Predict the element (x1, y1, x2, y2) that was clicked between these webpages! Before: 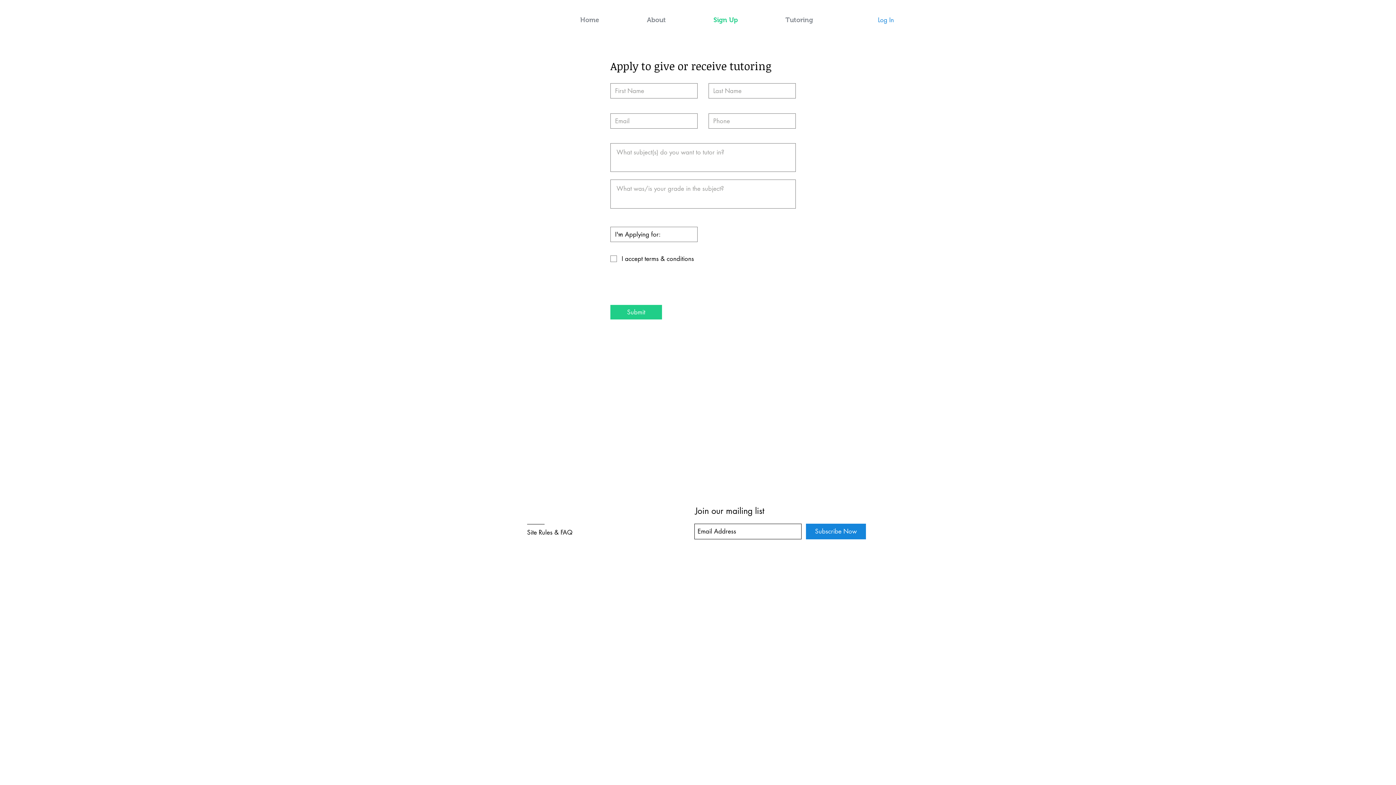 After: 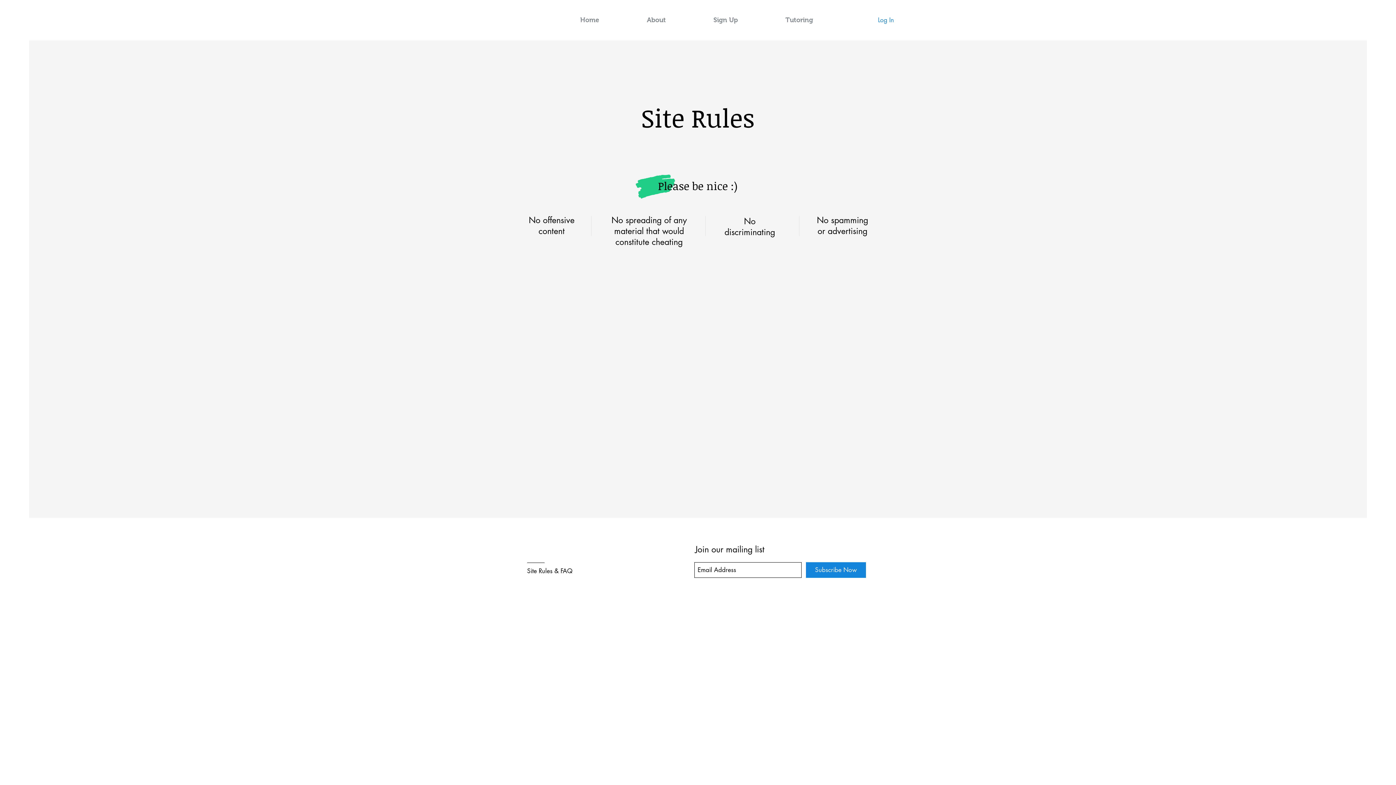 Action: label: Site Rules & FAQ bbox: (527, 528, 572, 536)